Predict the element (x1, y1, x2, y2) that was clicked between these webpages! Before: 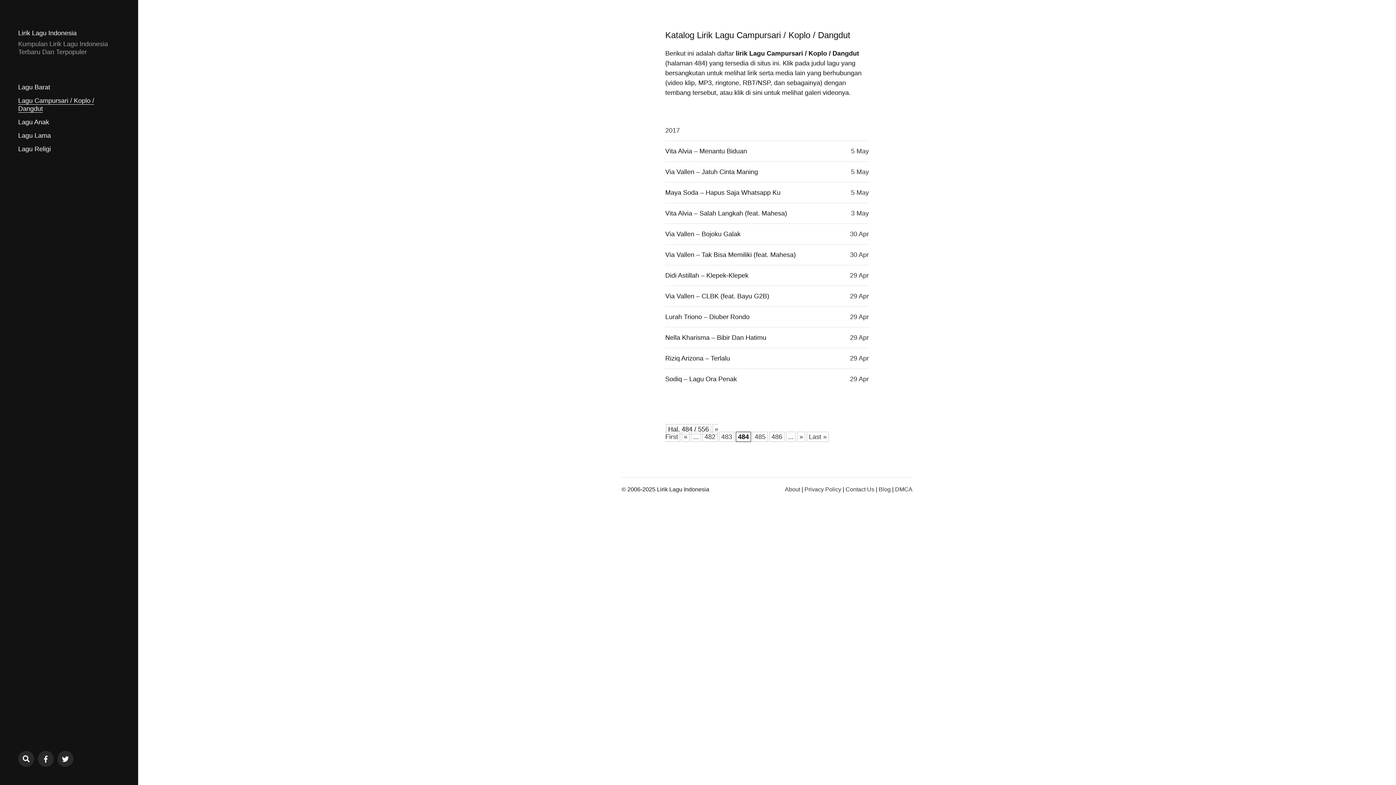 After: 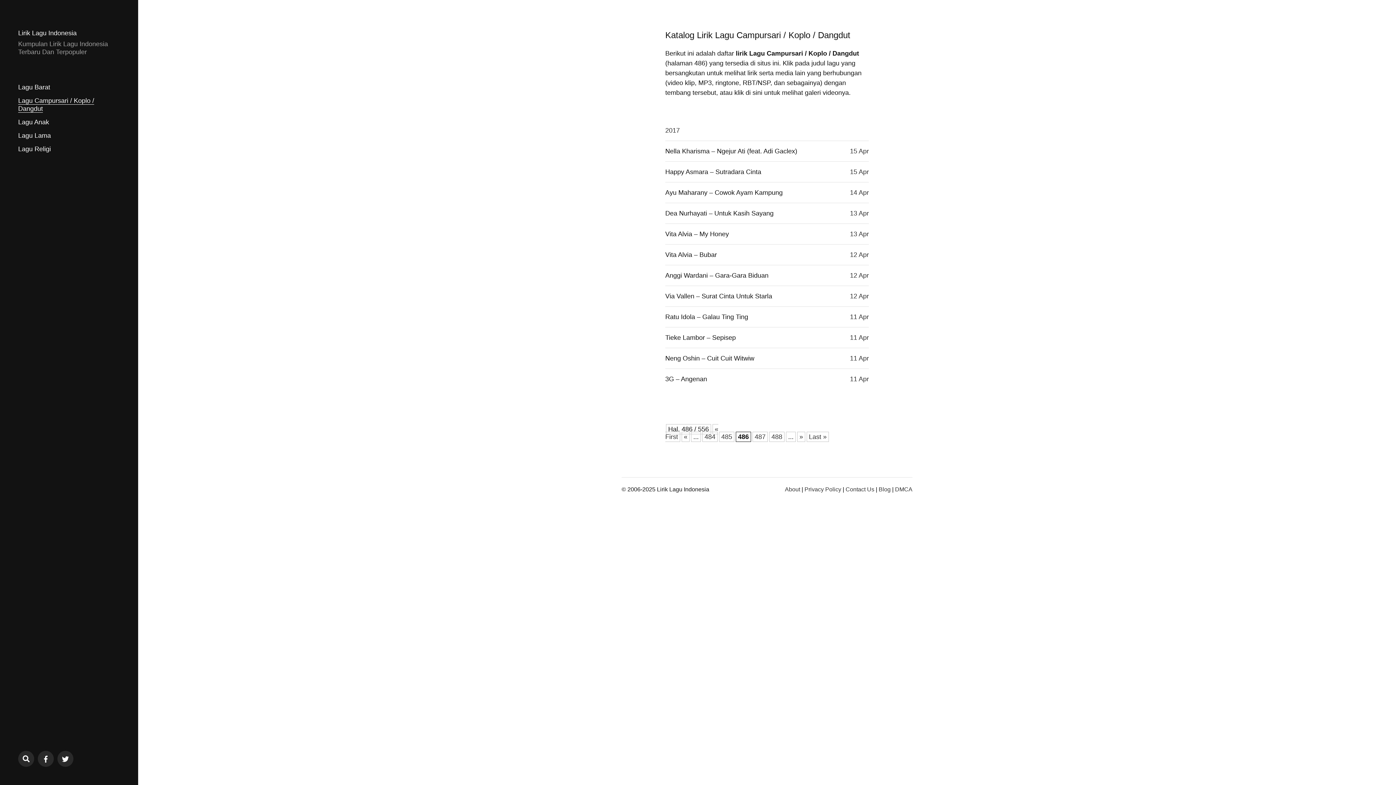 Action: label: 486 bbox: (769, 432, 784, 442)